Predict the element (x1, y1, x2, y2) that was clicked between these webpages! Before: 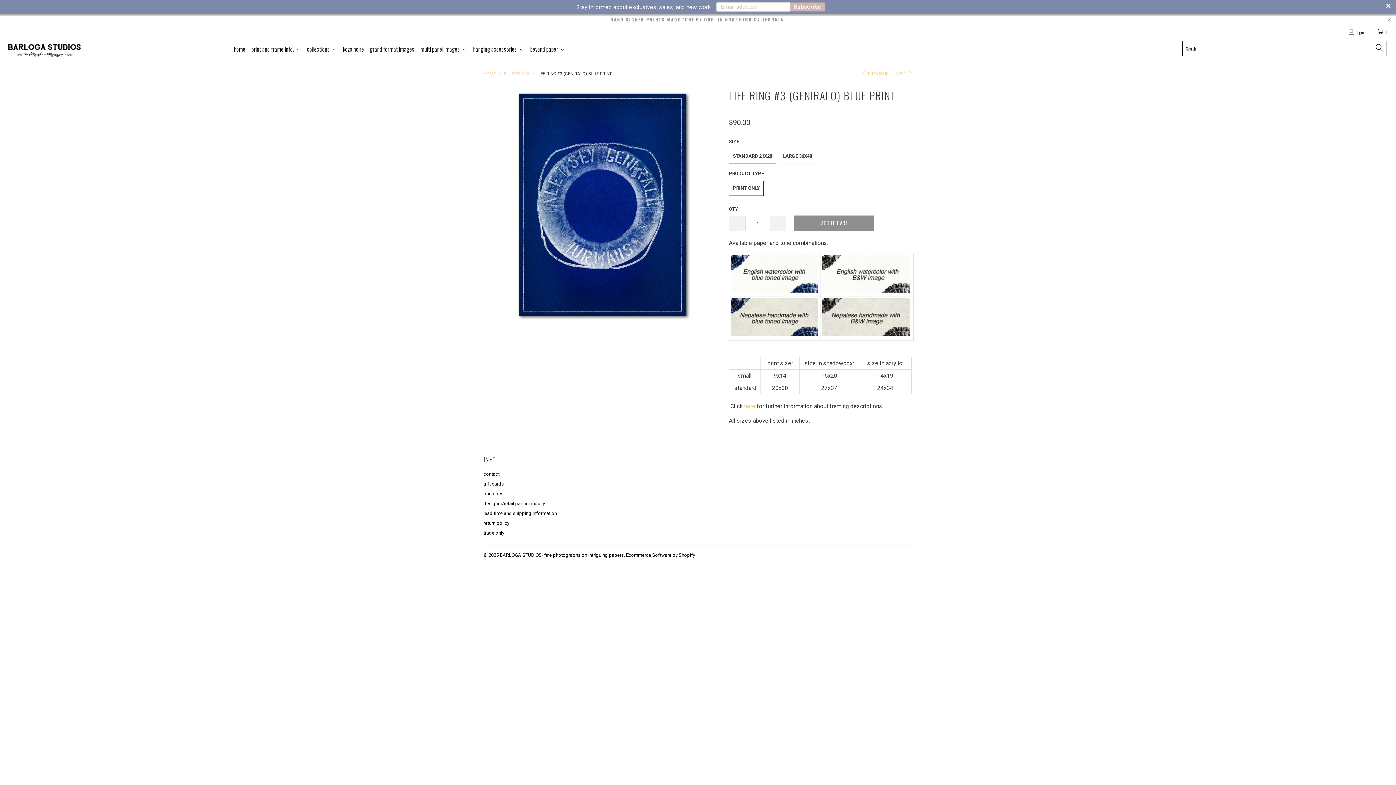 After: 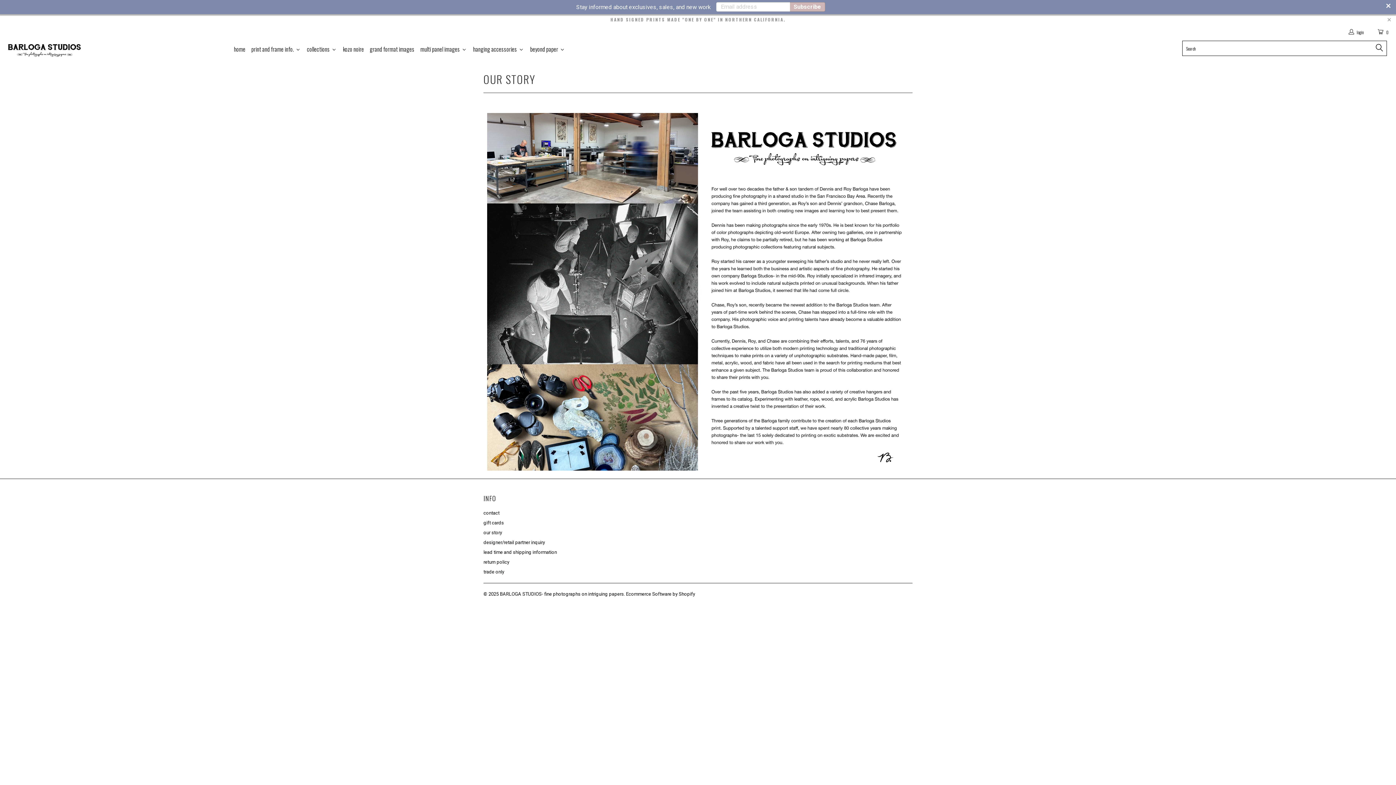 Action: label: our story bbox: (483, 491, 502, 496)